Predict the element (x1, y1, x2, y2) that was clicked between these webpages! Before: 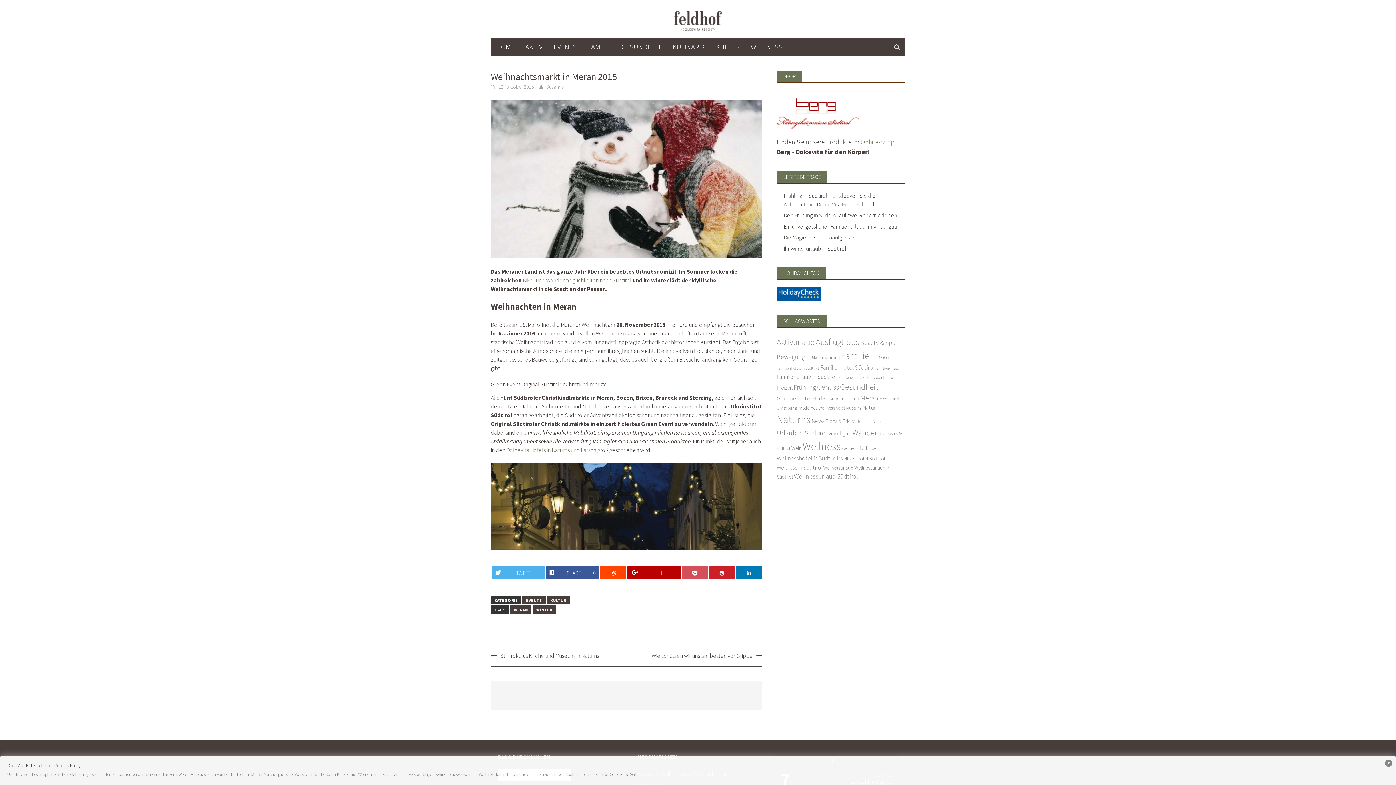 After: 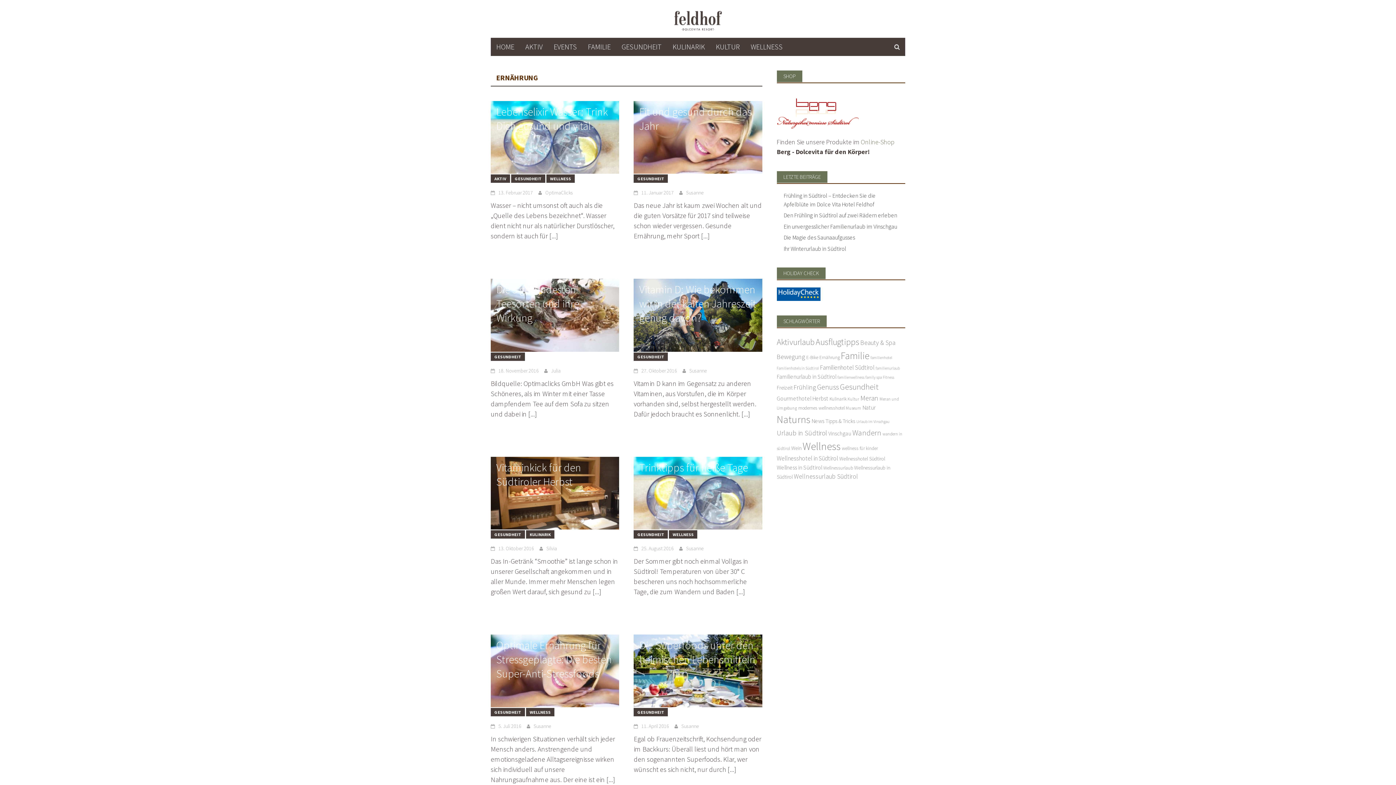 Action: bbox: (819, 354, 839, 360) label: Ernährung (9 Einträge)